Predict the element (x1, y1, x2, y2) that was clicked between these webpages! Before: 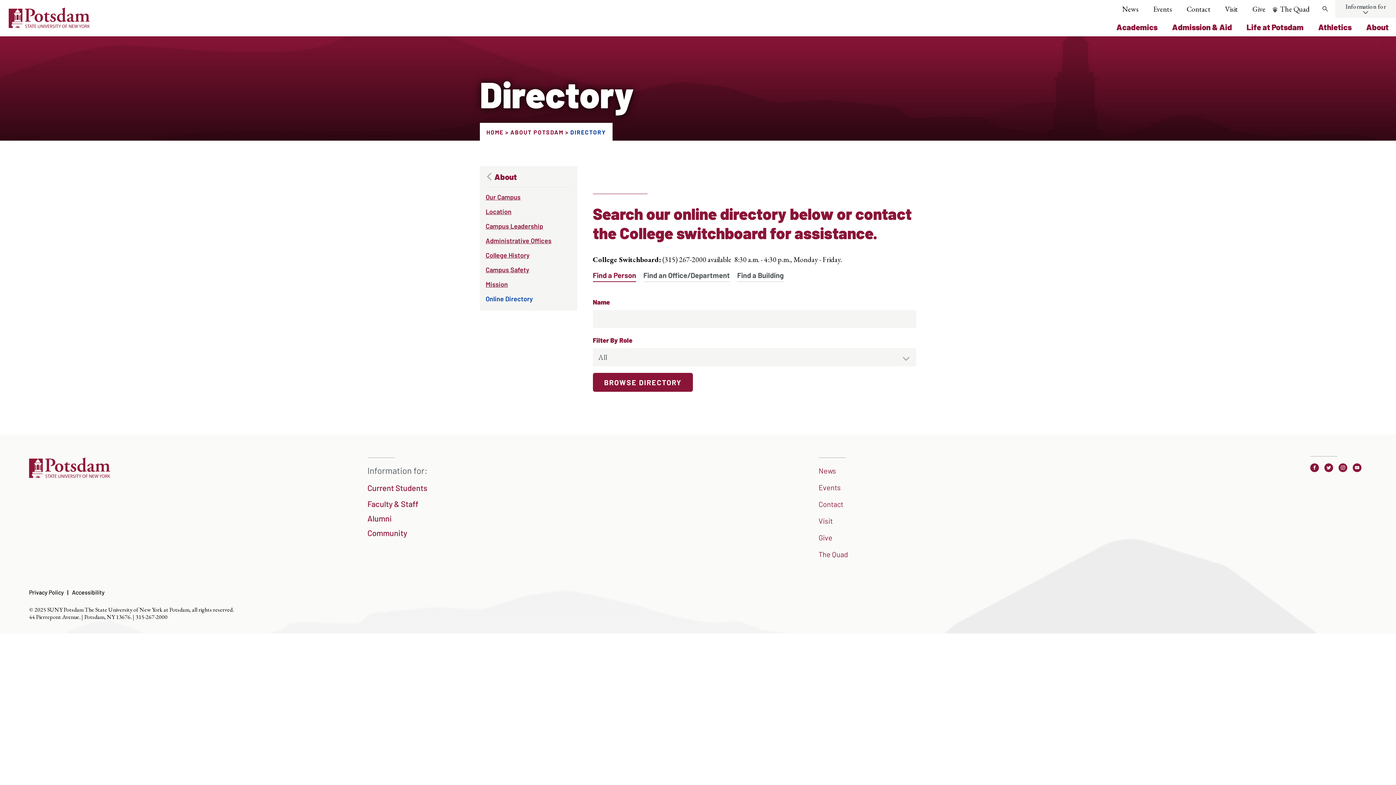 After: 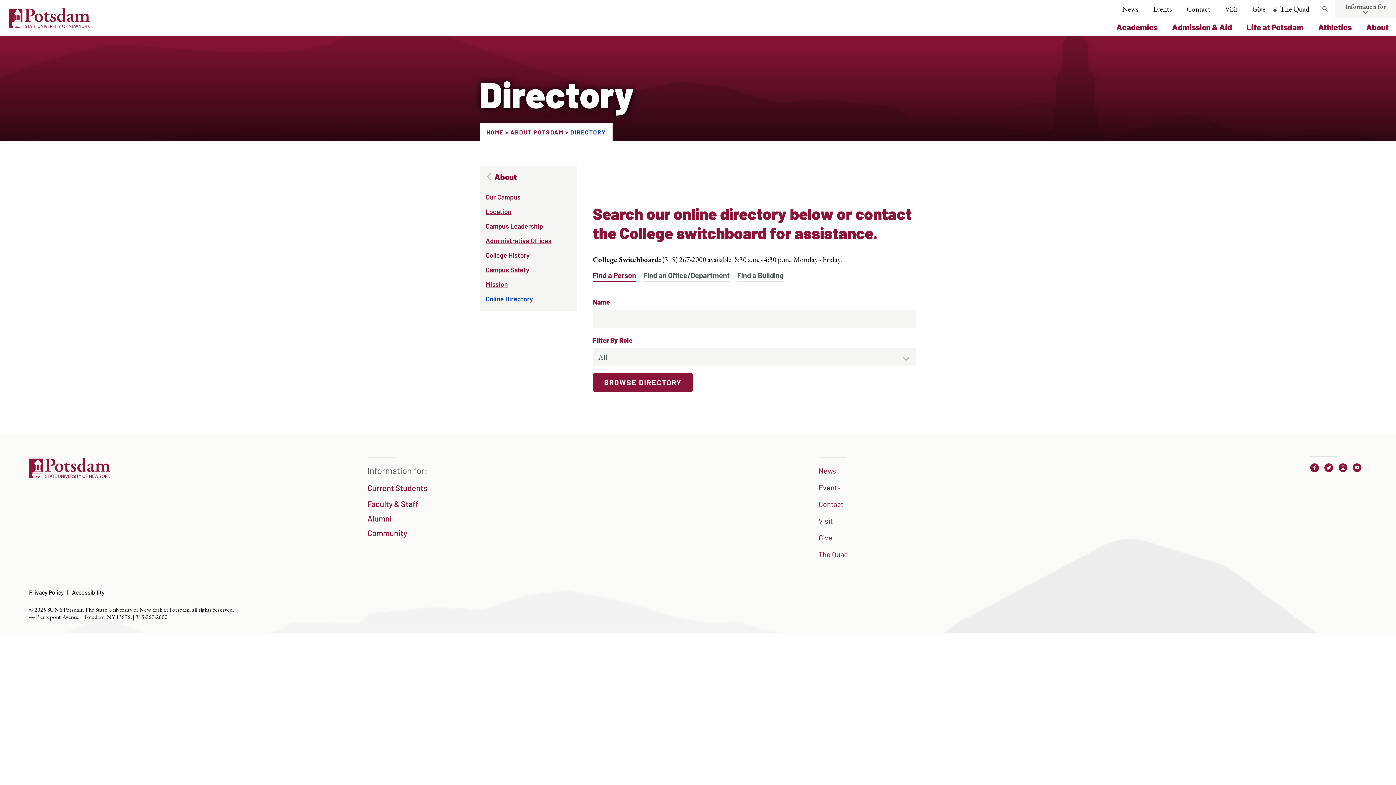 Action: bbox: (485, 288, 571, 303) label: Online Directory